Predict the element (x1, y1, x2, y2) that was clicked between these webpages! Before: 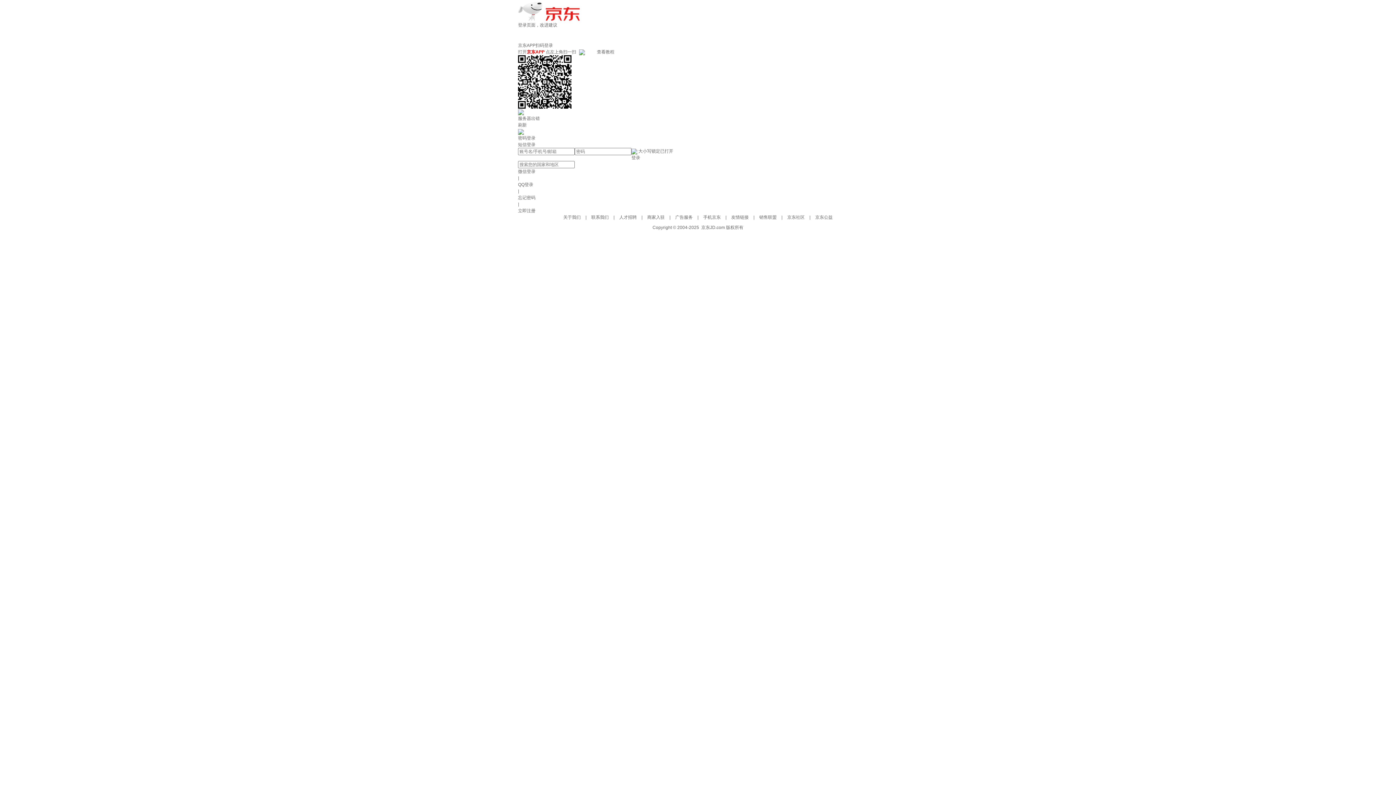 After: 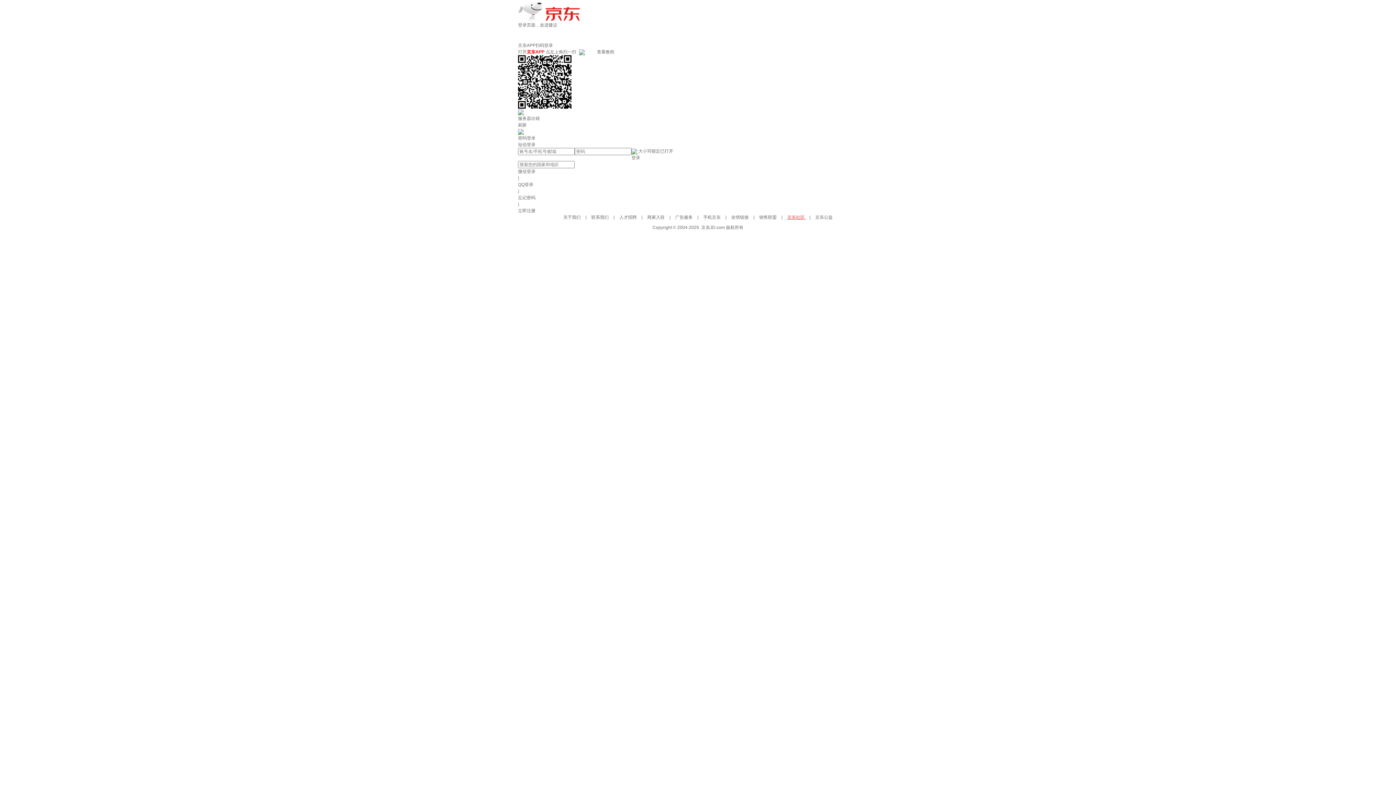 Action: bbox: (787, 214, 806, 220) label: 京东社区 